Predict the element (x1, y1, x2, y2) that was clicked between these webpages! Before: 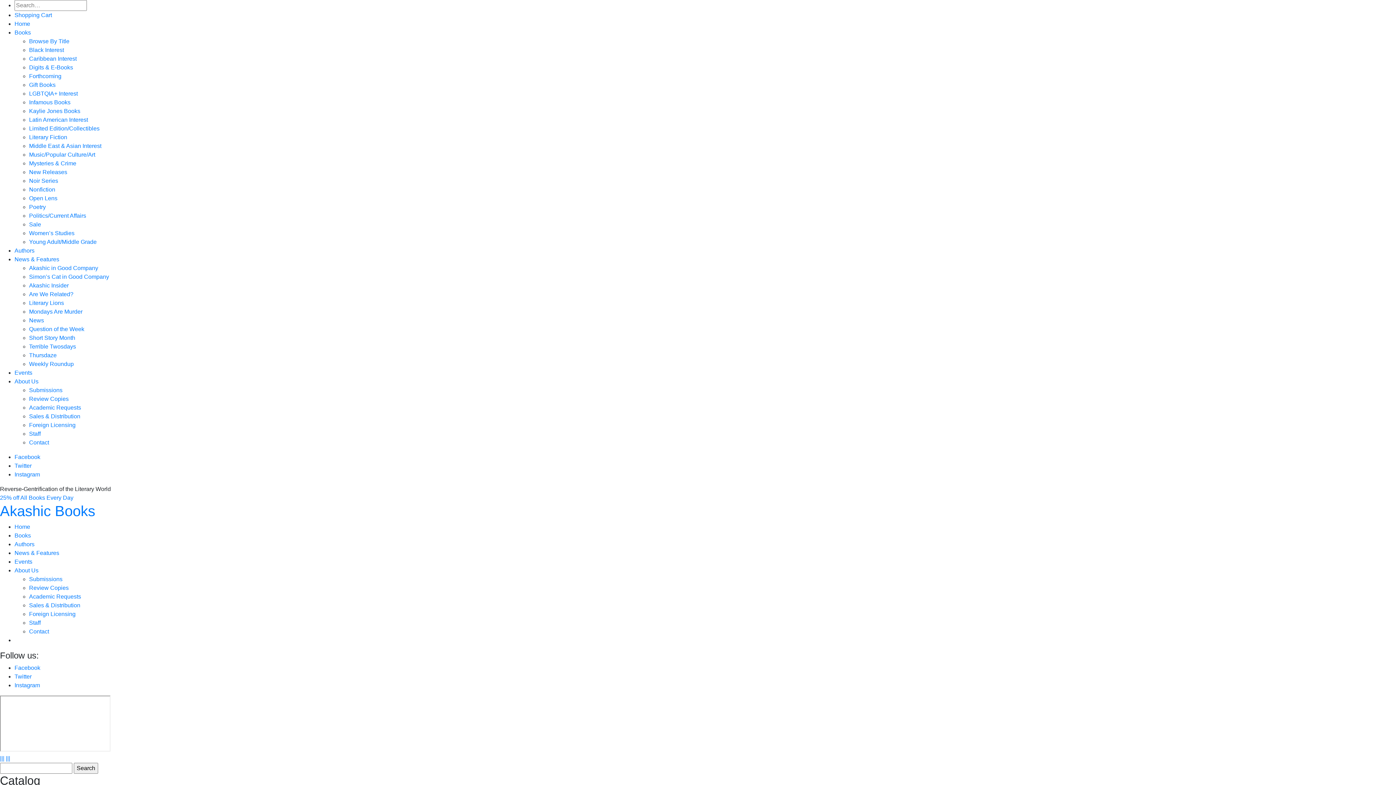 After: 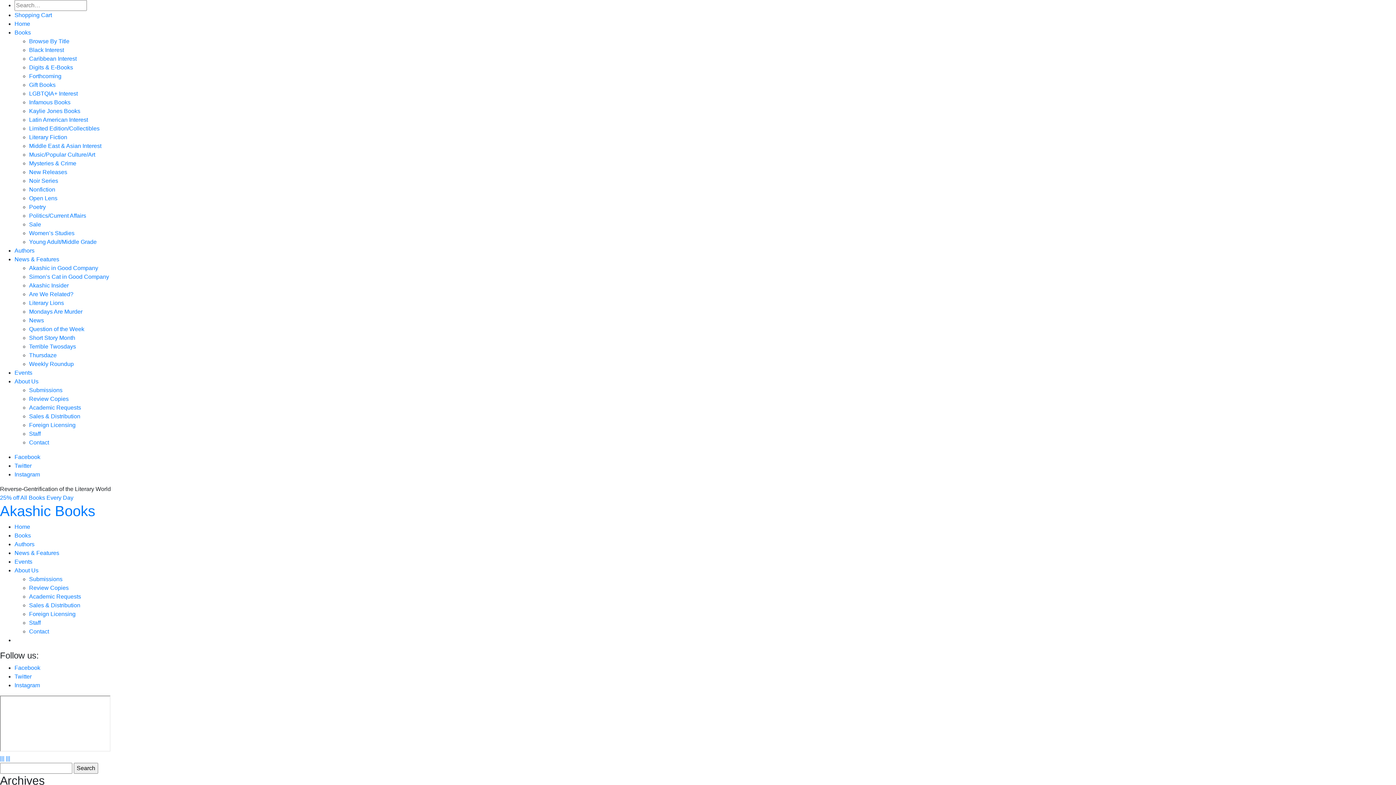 Action: bbox: (29, 343, 76, 349) label: Terrible Twosdays